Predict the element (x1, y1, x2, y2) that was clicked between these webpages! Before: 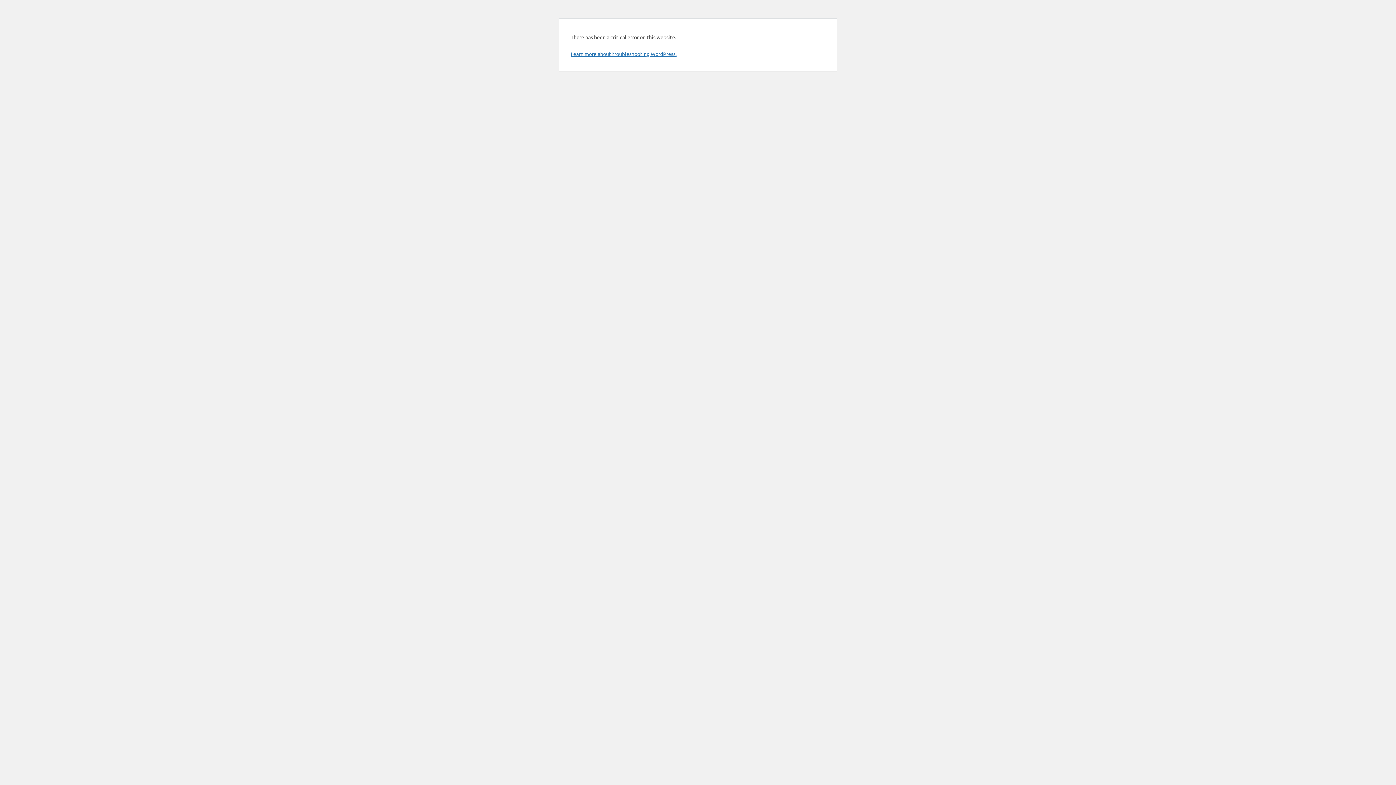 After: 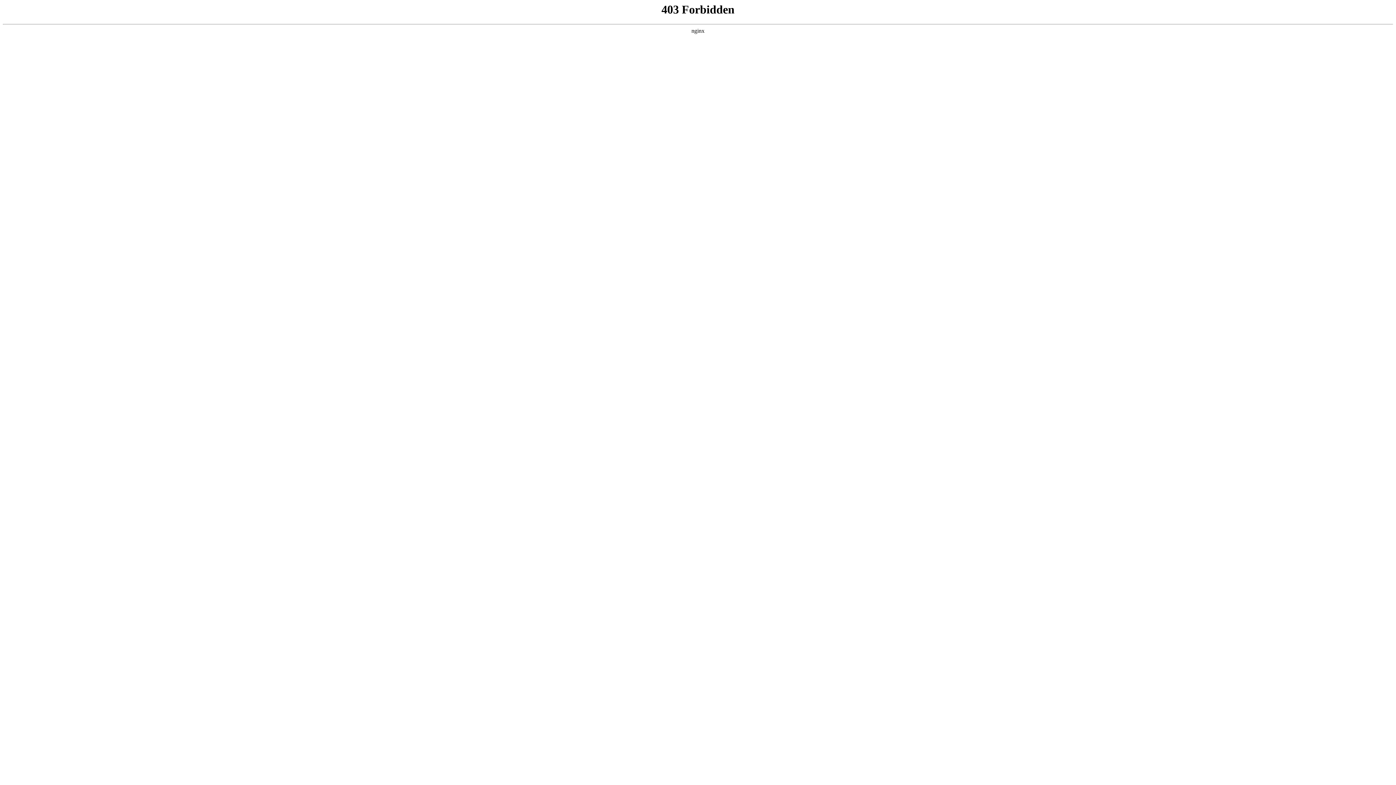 Action: bbox: (570, 50, 676, 57) label: Learn more about troubleshooting WordPress.